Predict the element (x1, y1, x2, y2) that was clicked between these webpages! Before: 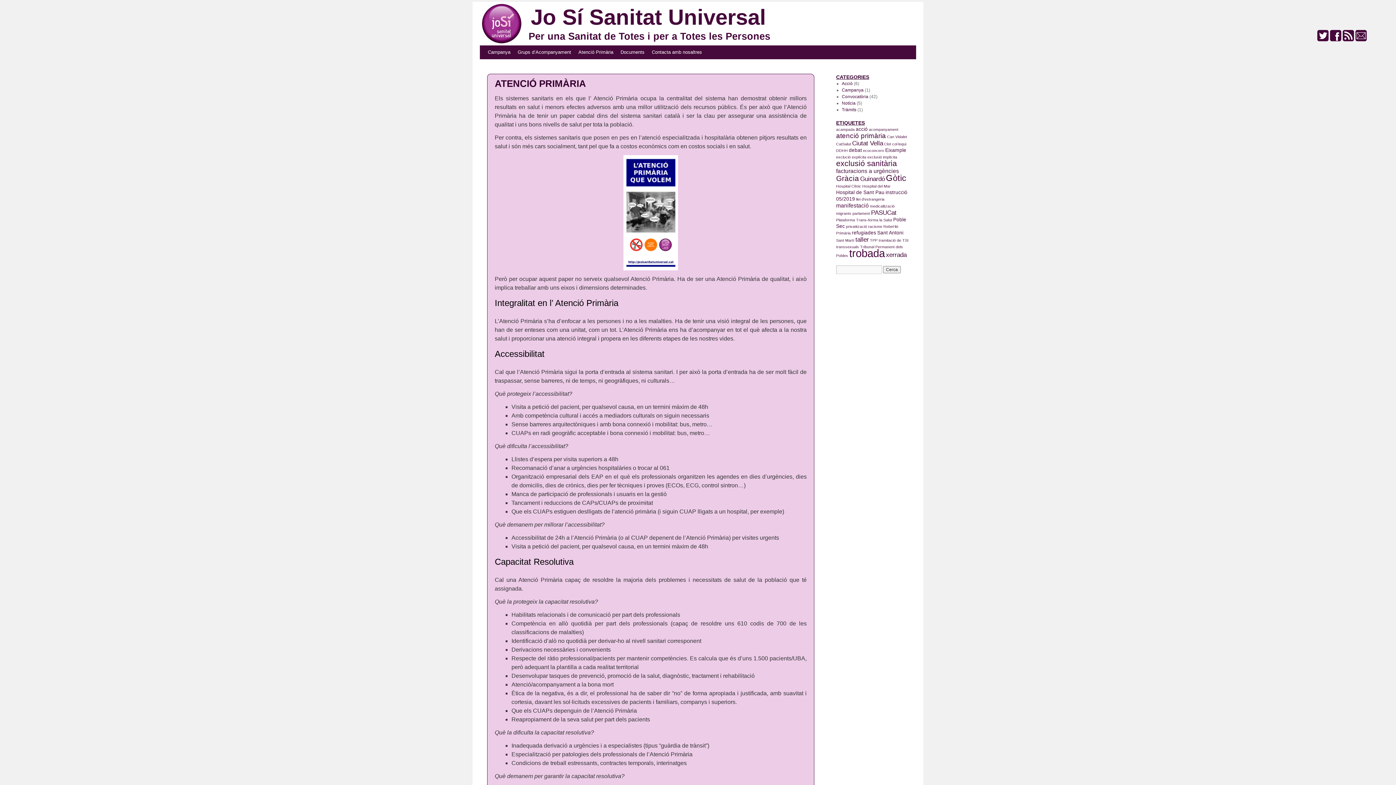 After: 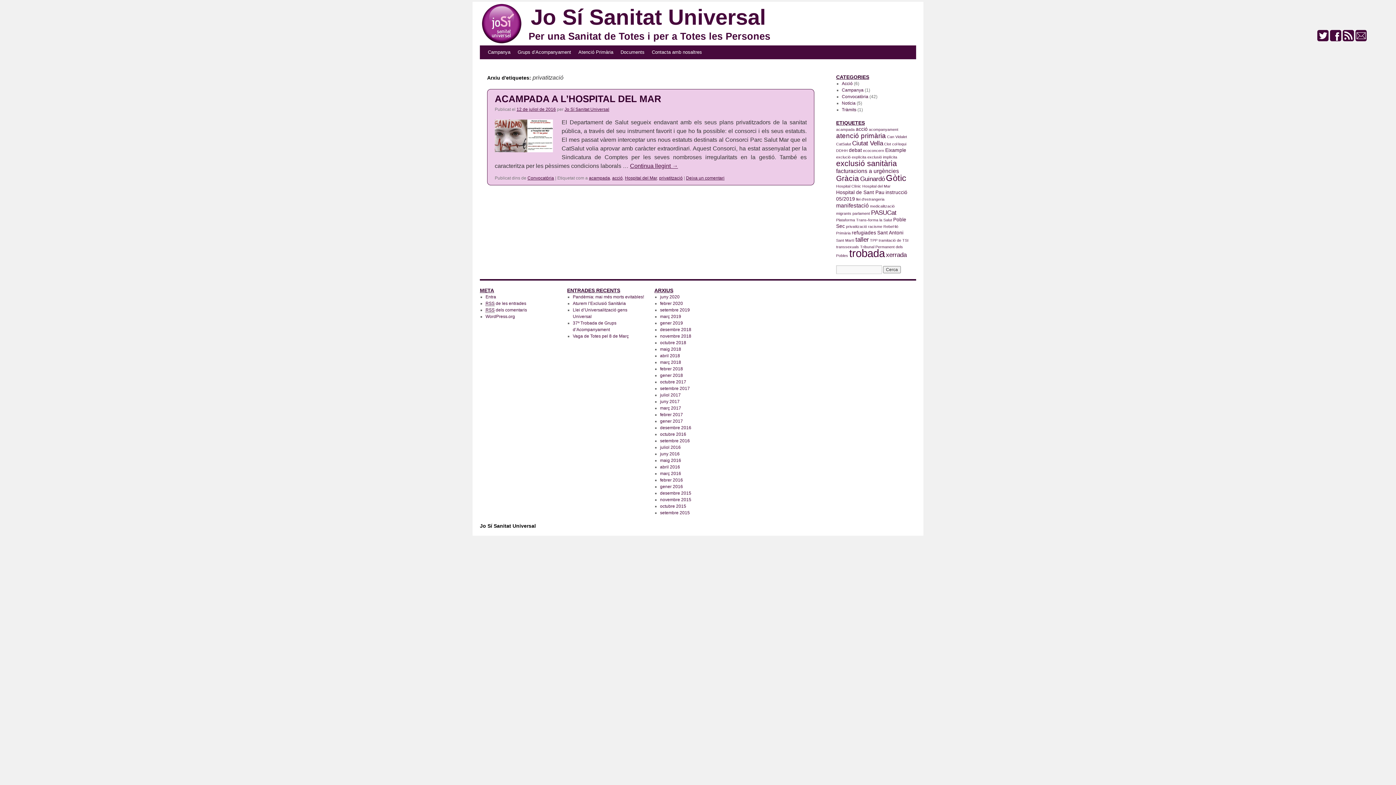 Action: label: privatització bbox: (846, 224, 867, 228)